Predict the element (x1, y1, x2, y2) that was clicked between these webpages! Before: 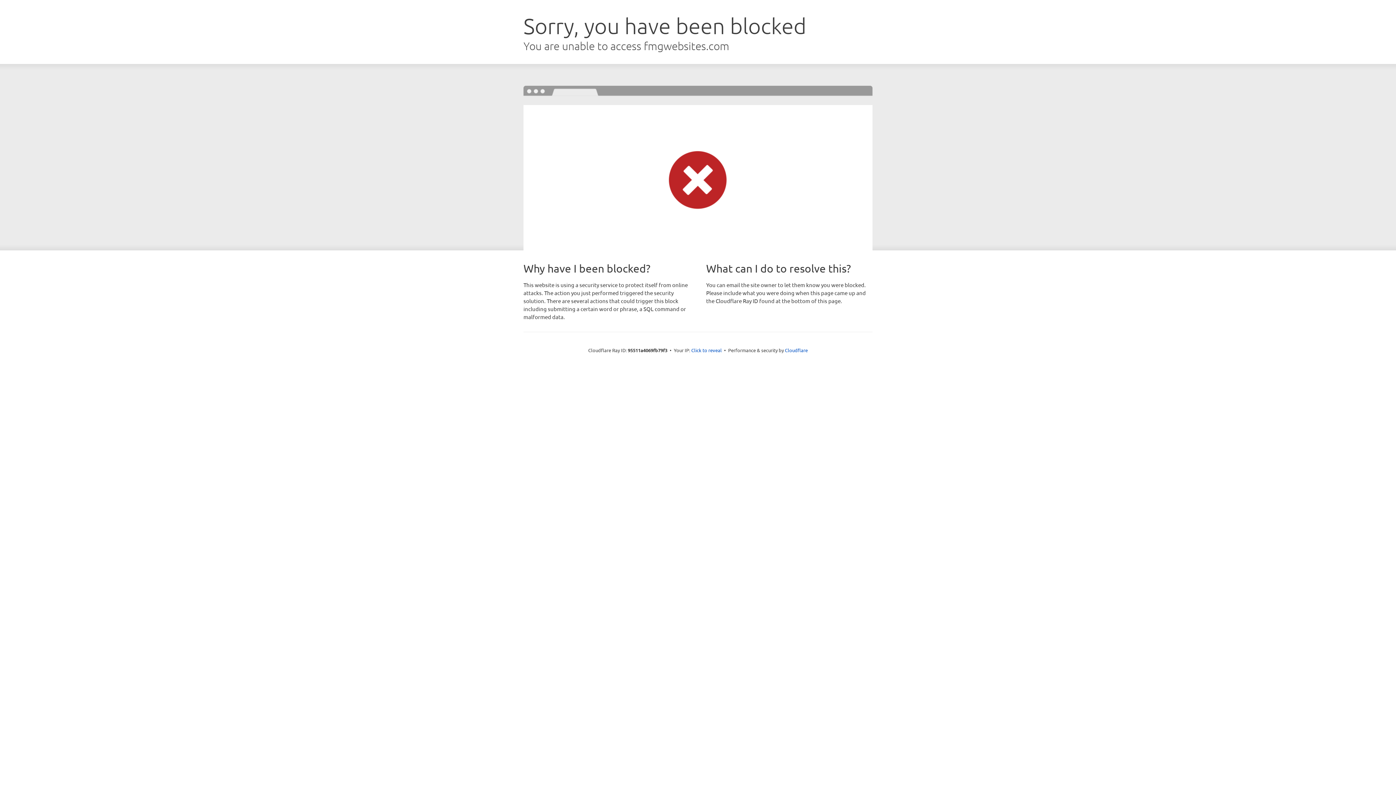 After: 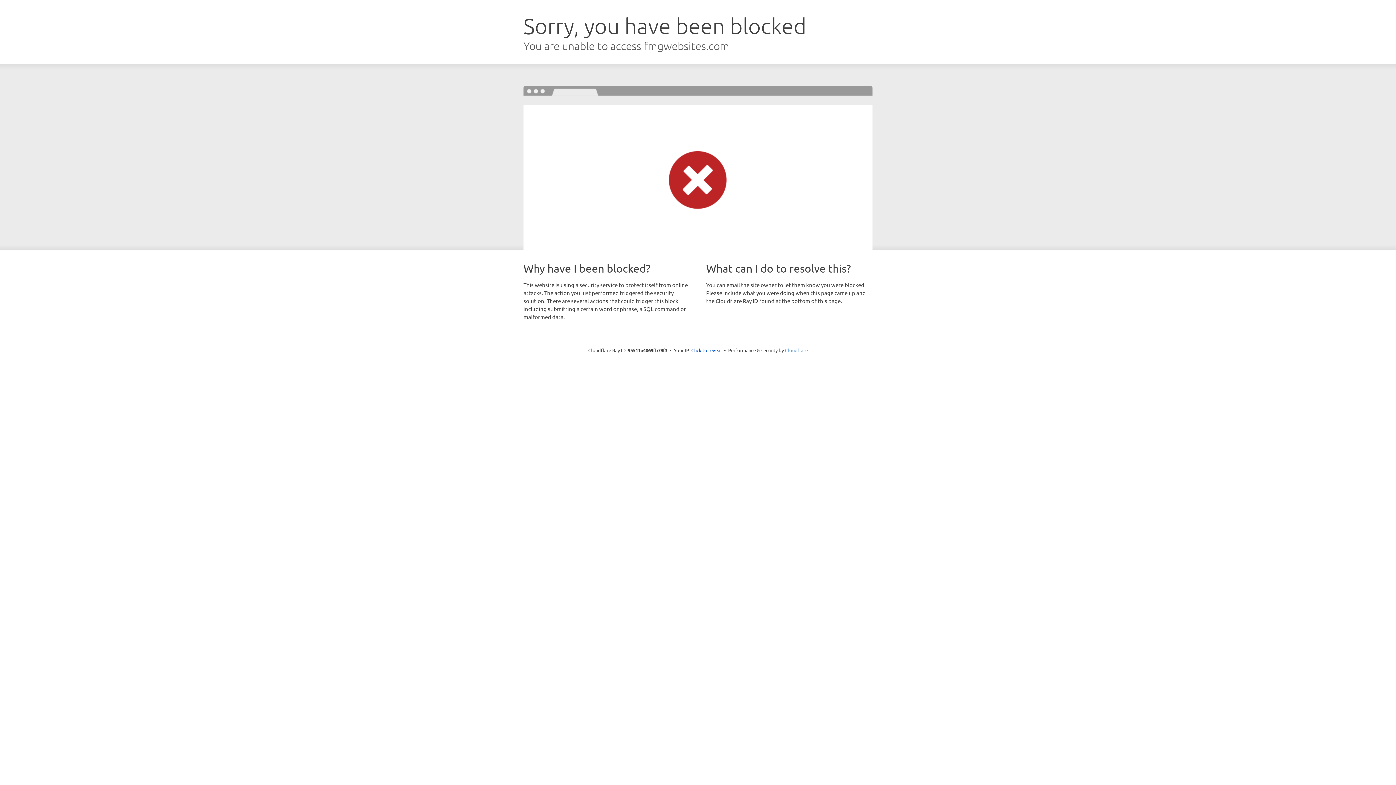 Action: label: Cloudflare bbox: (785, 347, 808, 353)